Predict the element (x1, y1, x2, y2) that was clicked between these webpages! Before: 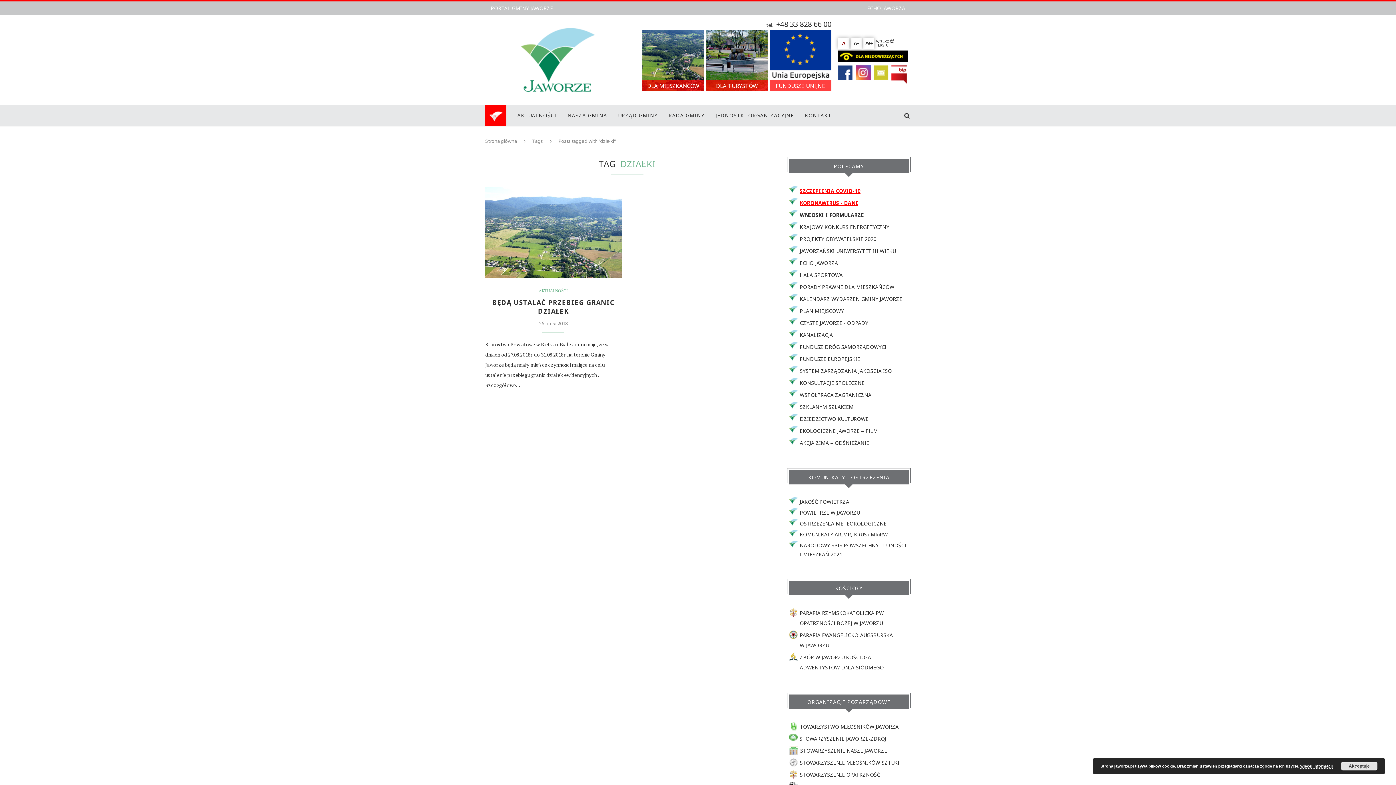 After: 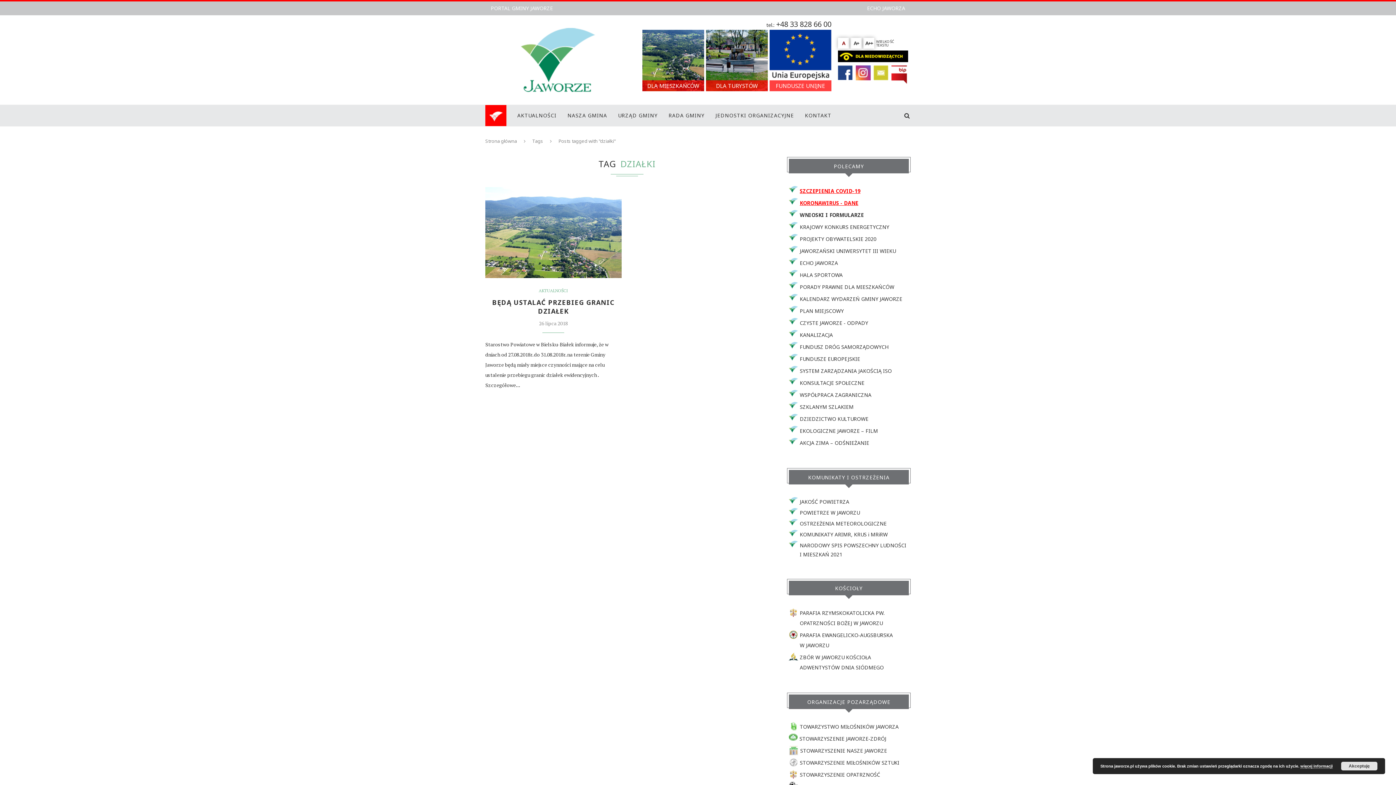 Action: bbox: (891, 65, 907, 72)